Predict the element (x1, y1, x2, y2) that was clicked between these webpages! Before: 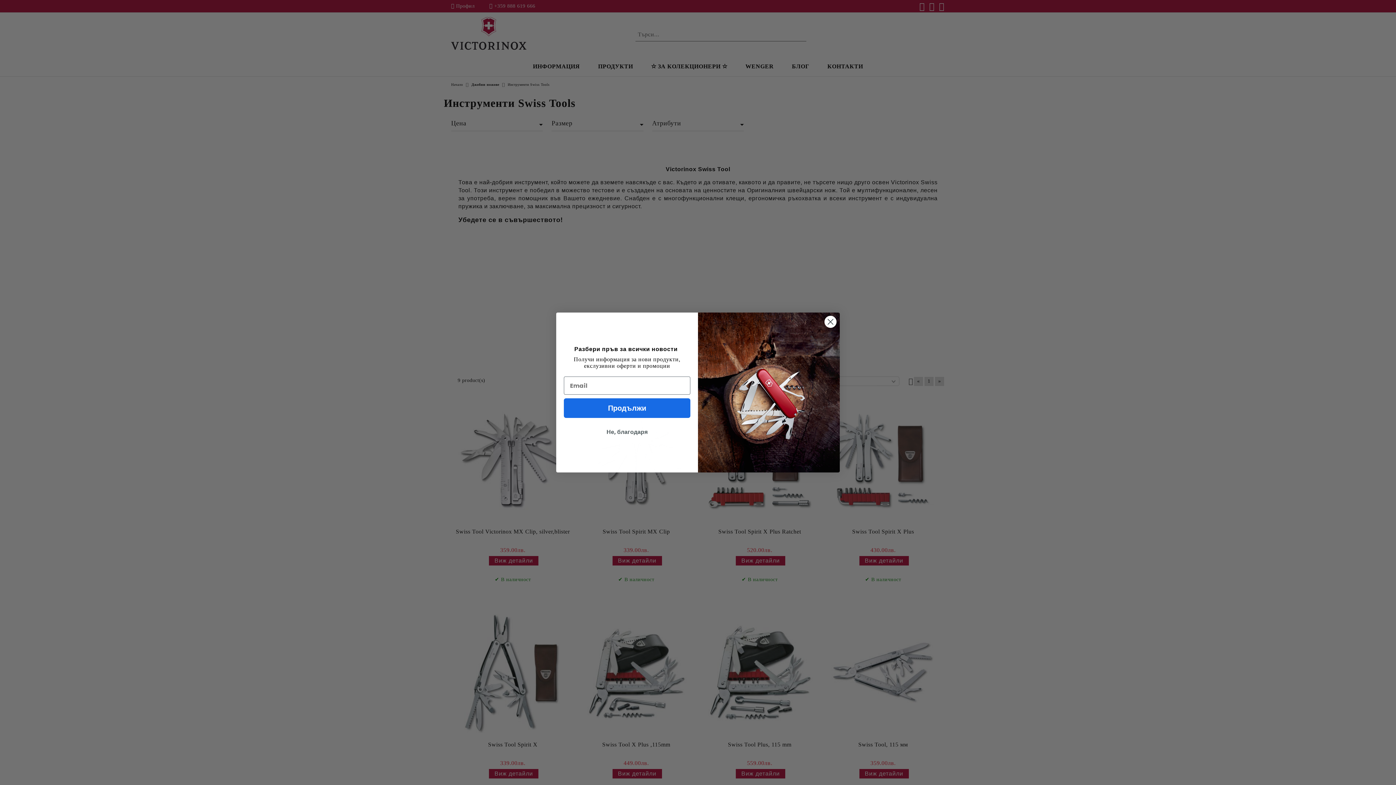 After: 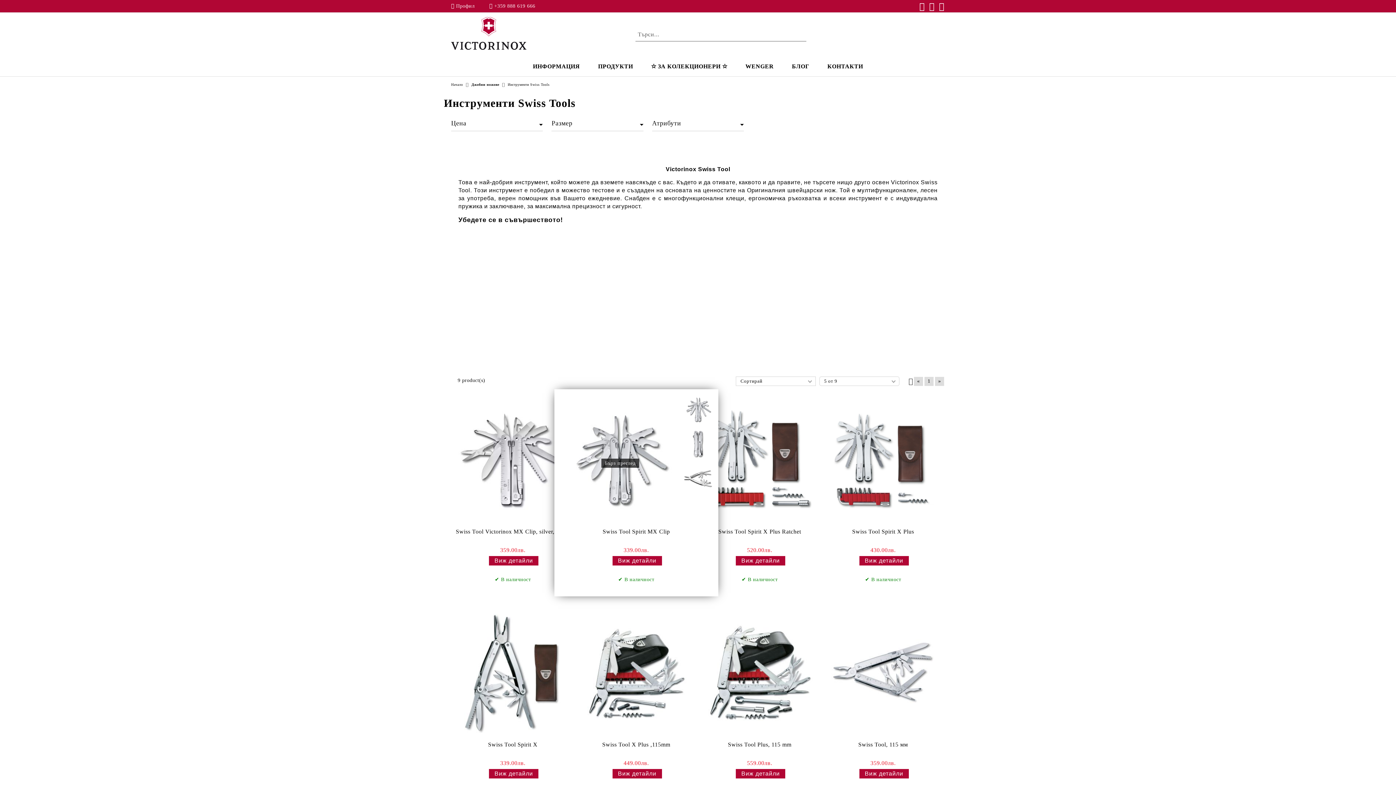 Action: label: Не, благодаря bbox: (564, 425, 690, 439)